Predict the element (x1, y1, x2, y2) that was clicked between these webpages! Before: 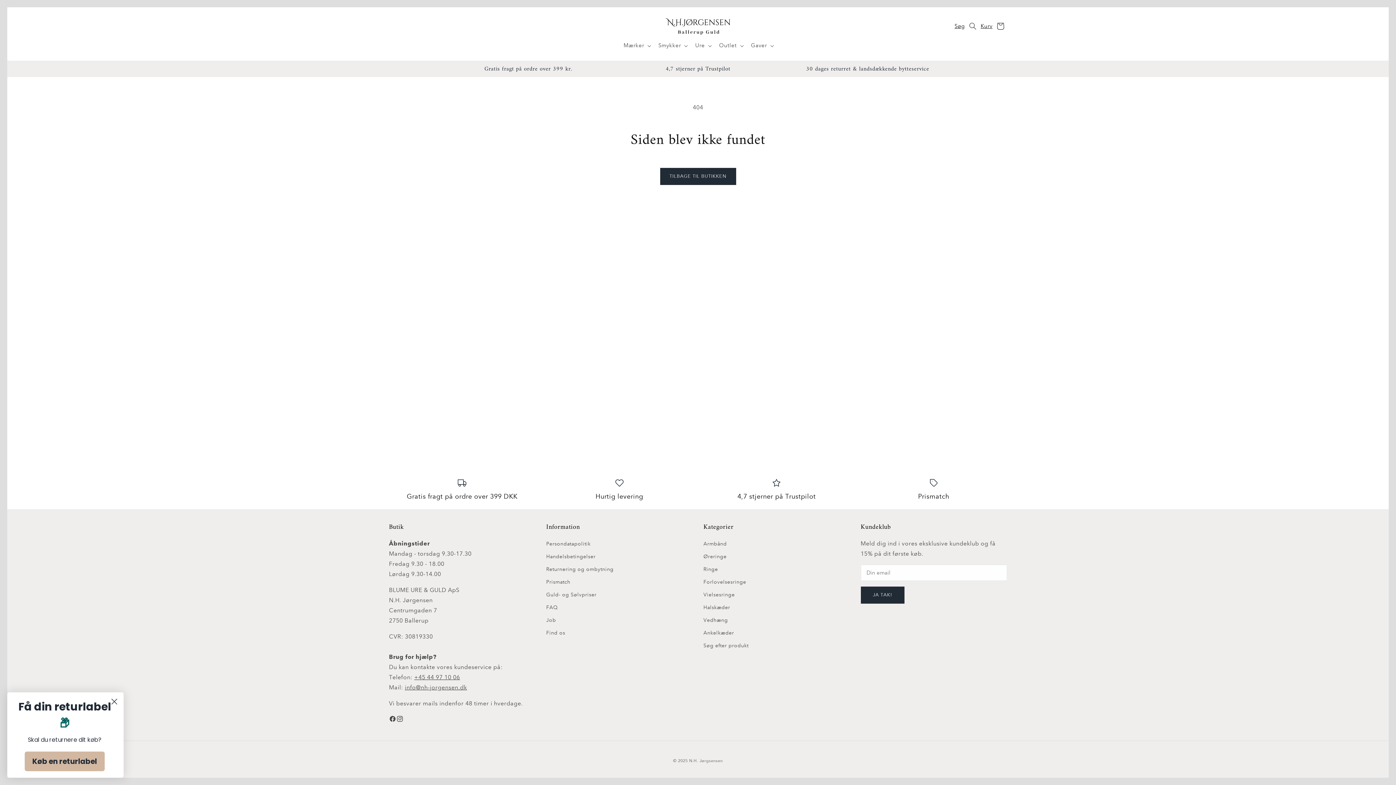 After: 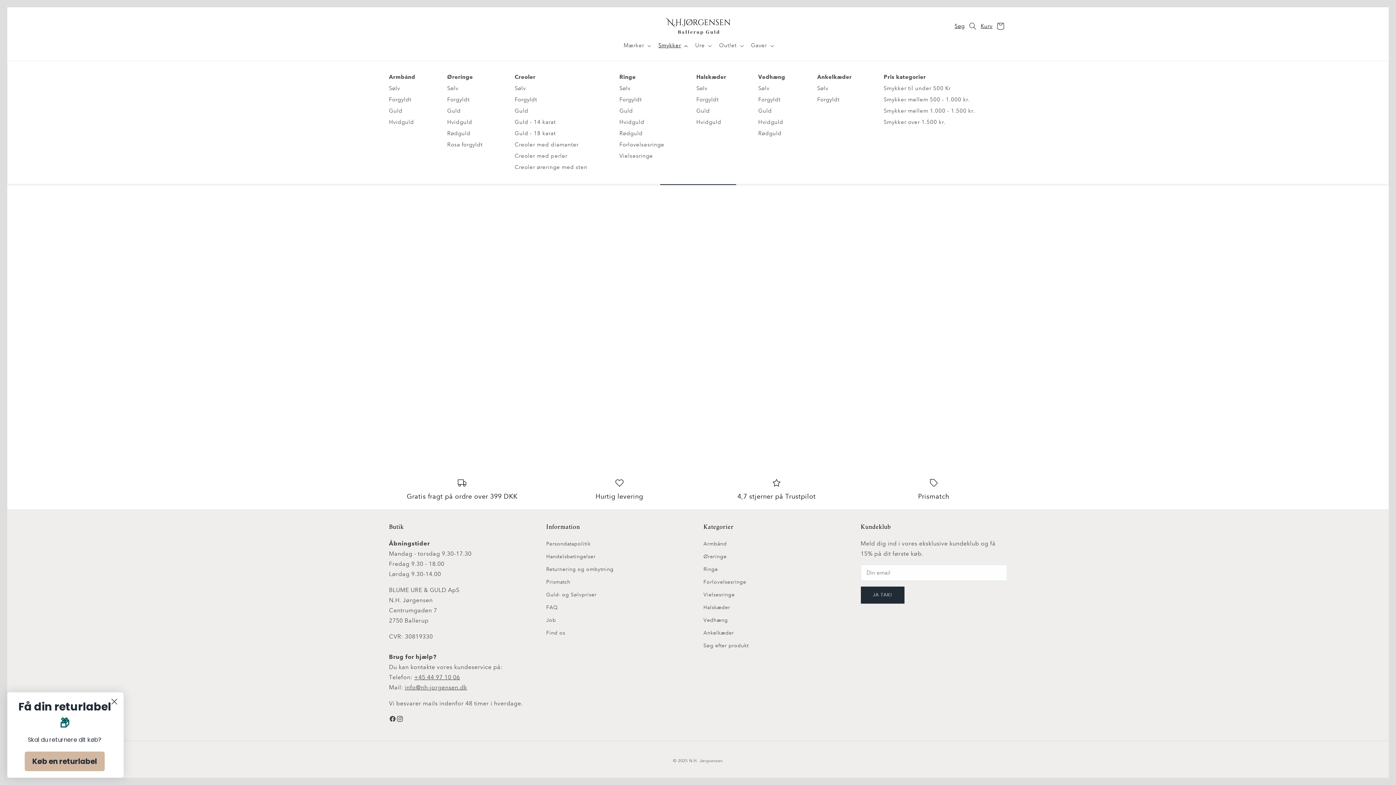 Action: label: Smykker bbox: (654, 37, 690, 53)